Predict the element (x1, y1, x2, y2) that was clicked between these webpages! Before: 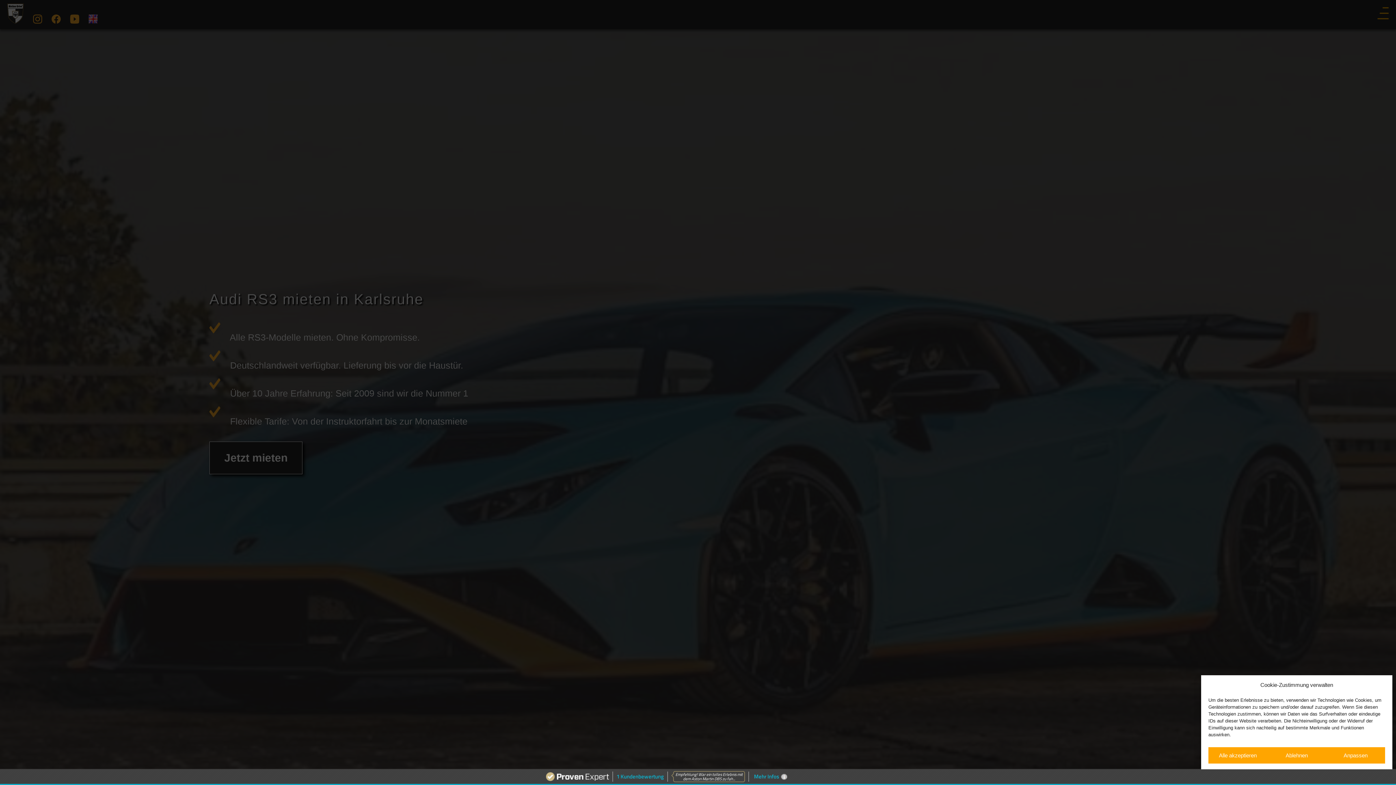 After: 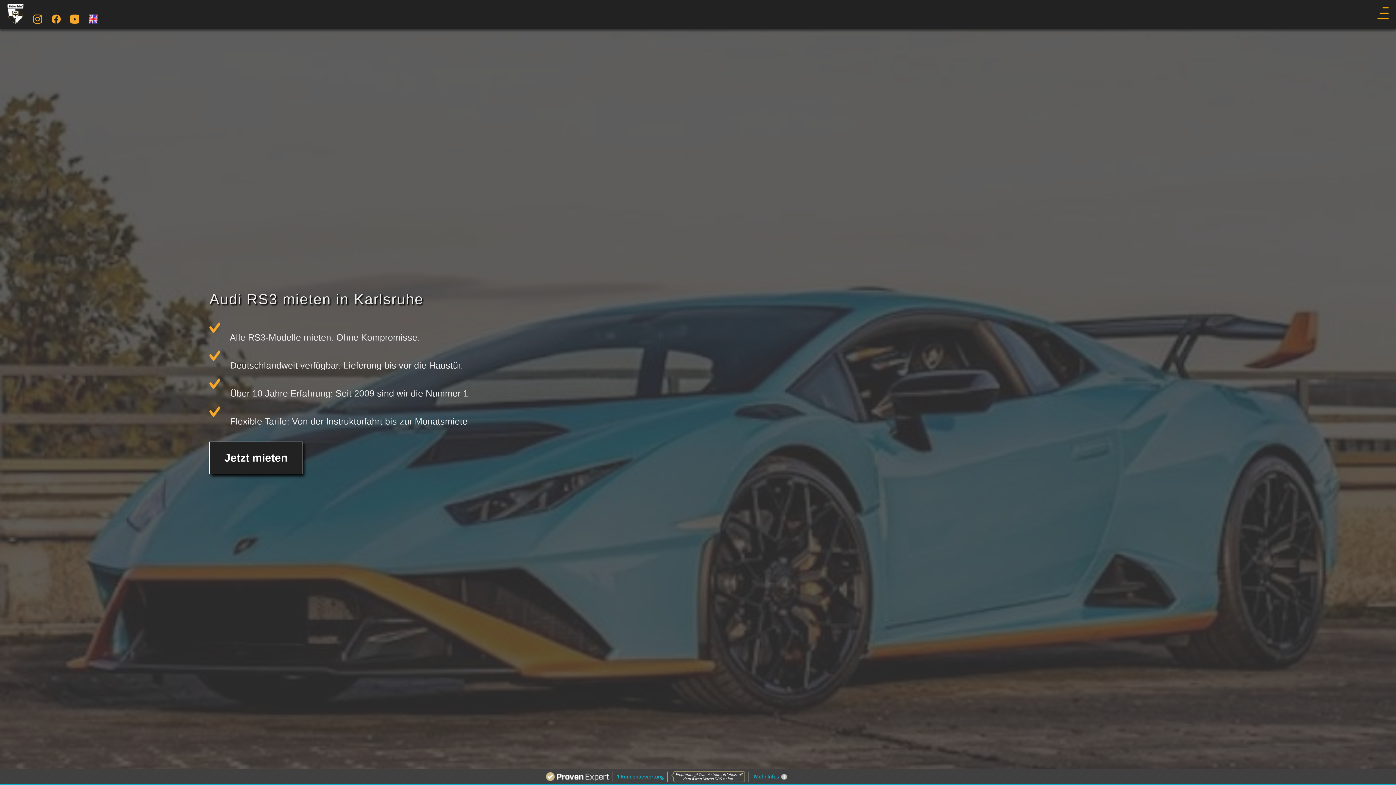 Action: label: Alle akzeptieren bbox: (1208, 747, 1267, 764)